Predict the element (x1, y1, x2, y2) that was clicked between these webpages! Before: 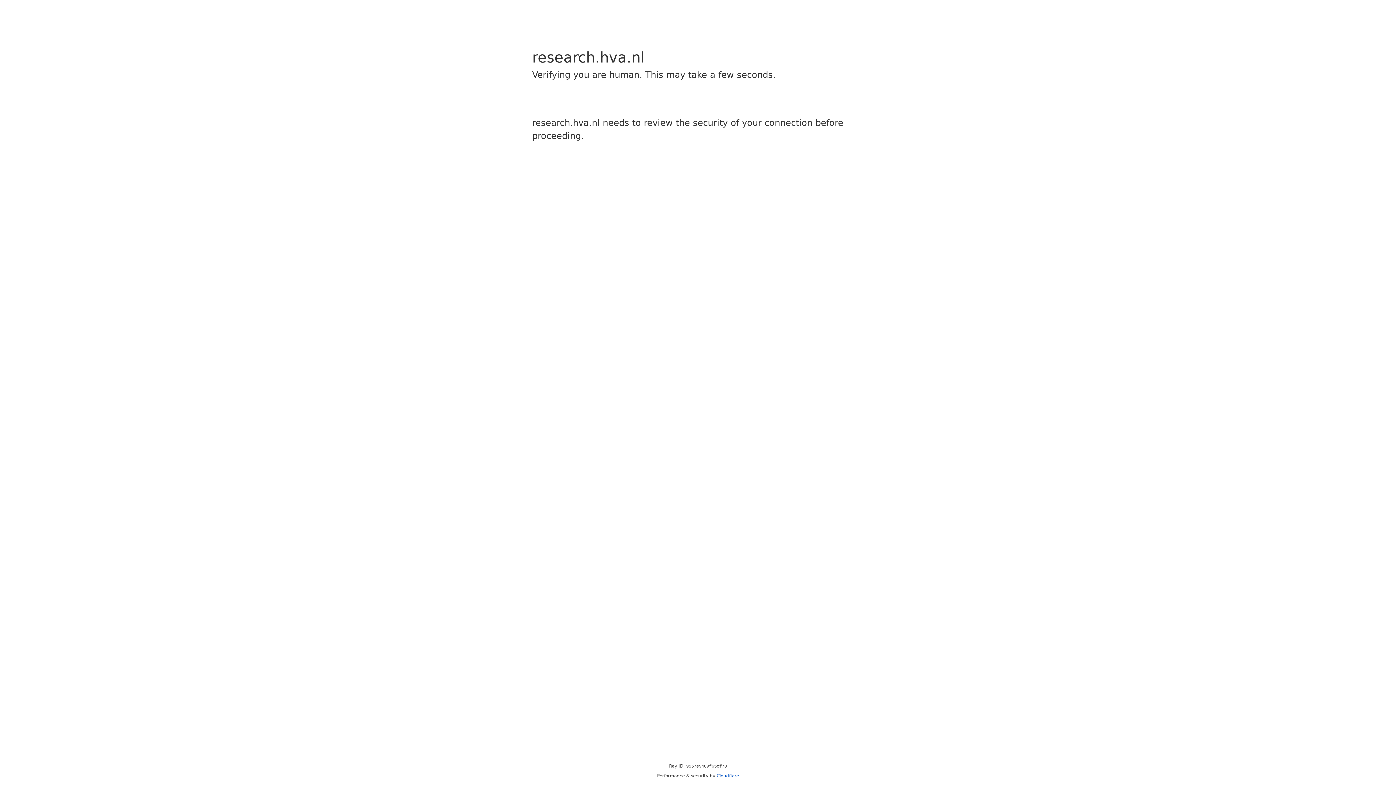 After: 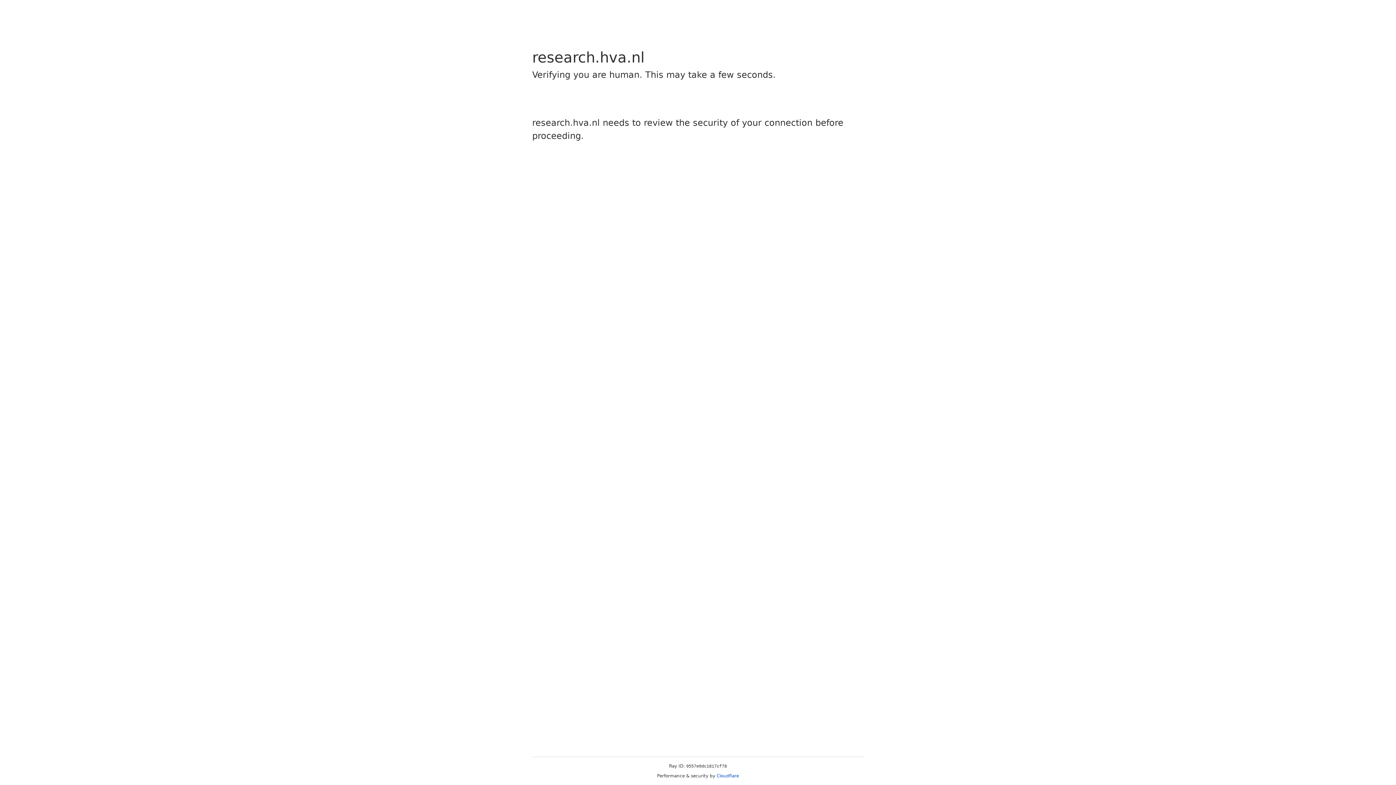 Action: label: Cloudflare bbox: (716, 773, 739, 778)